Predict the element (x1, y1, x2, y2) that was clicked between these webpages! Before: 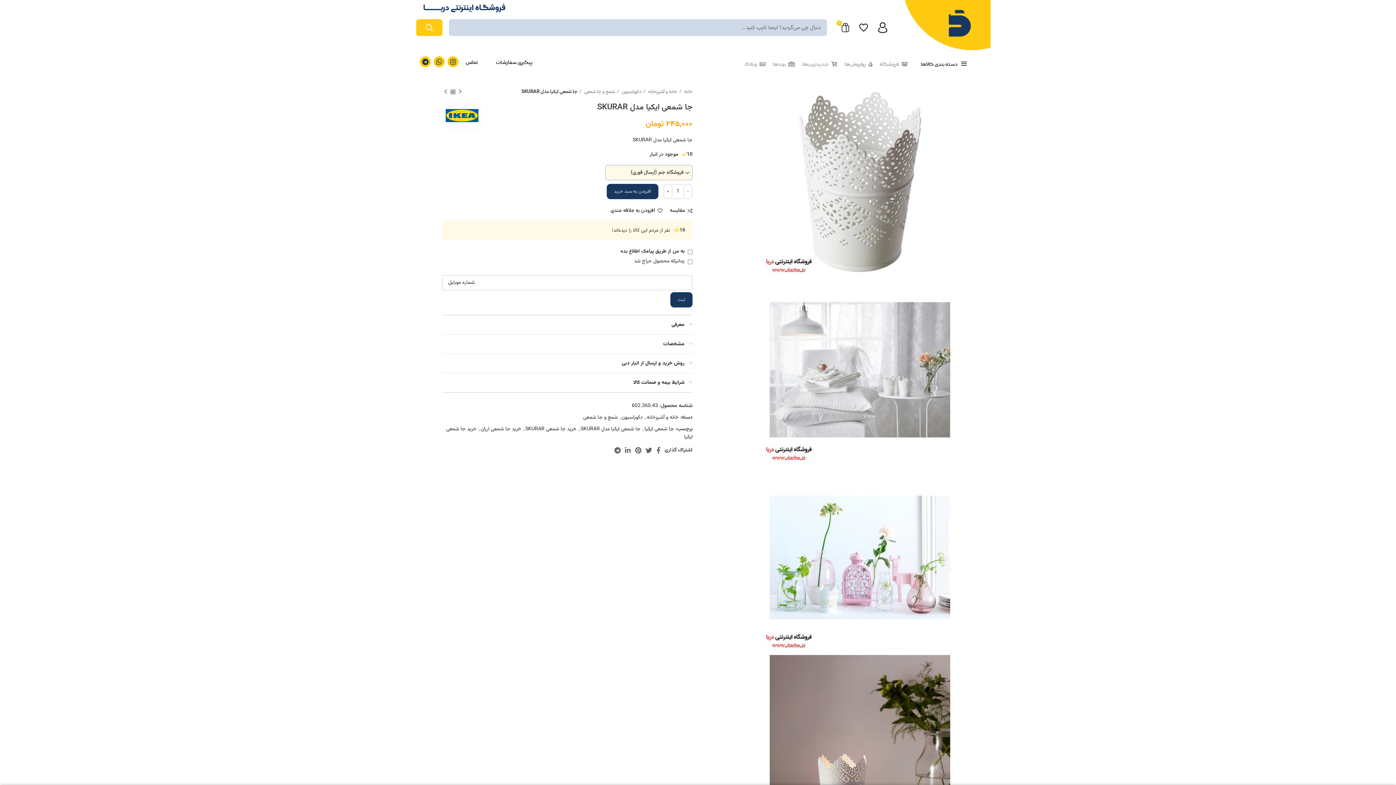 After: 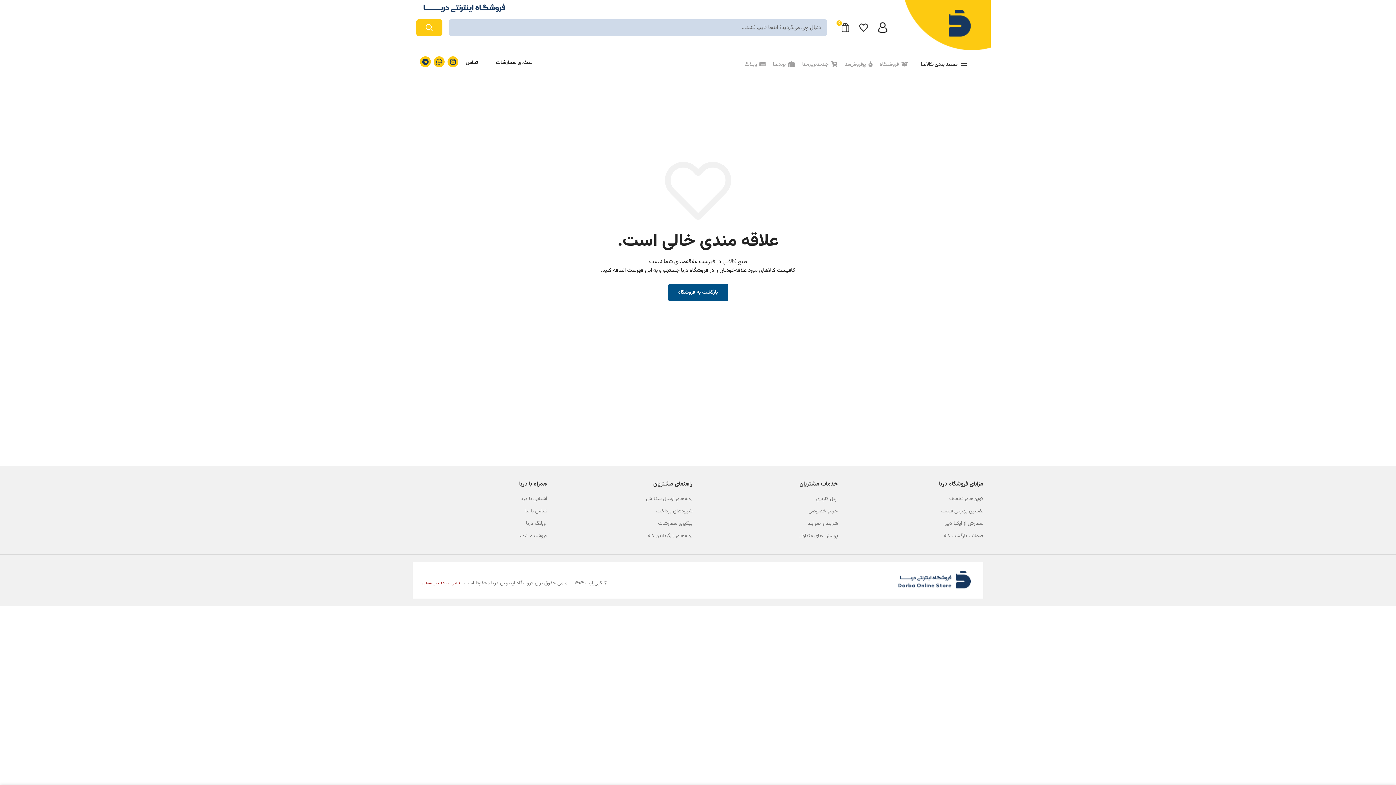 Action: label: افزودن به علاقه مندی bbox: (610, 208, 662, 213)